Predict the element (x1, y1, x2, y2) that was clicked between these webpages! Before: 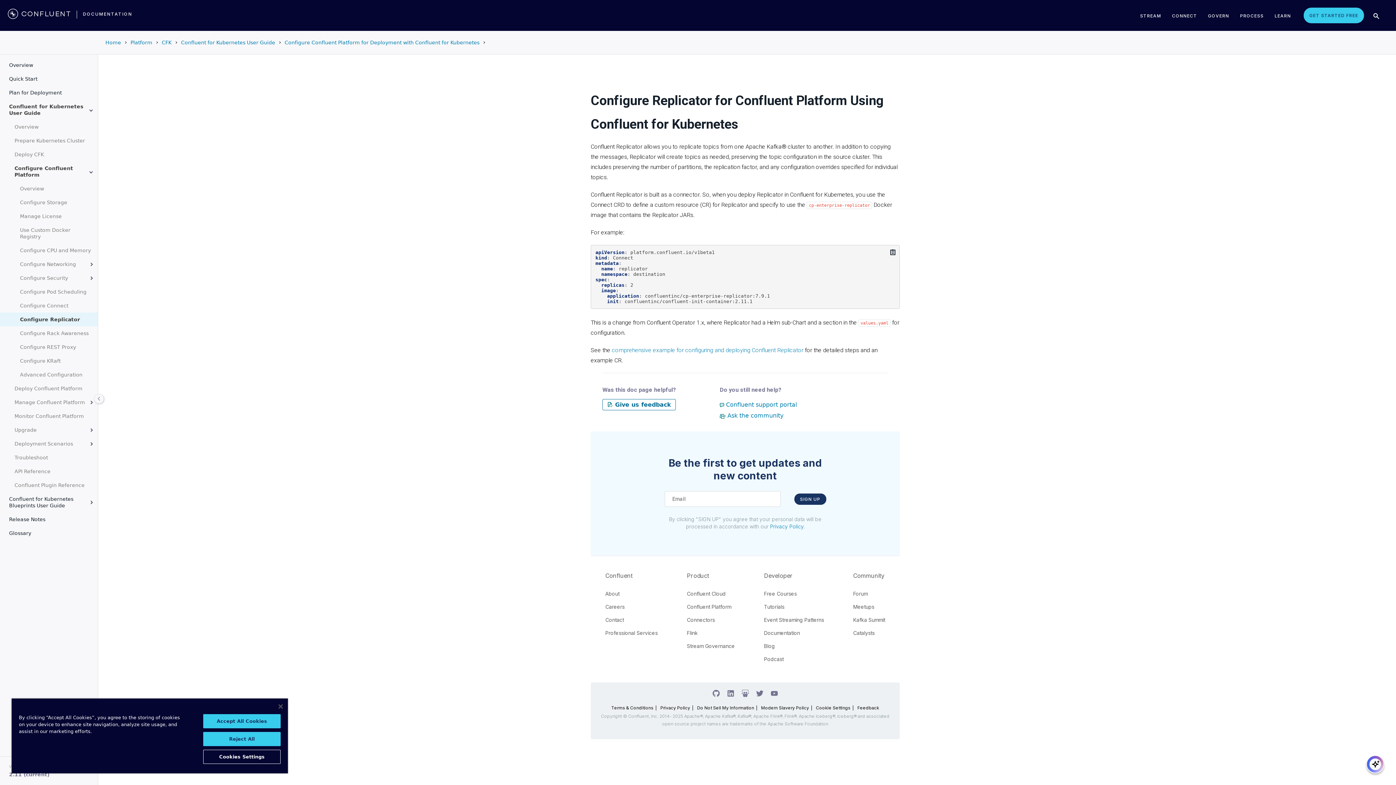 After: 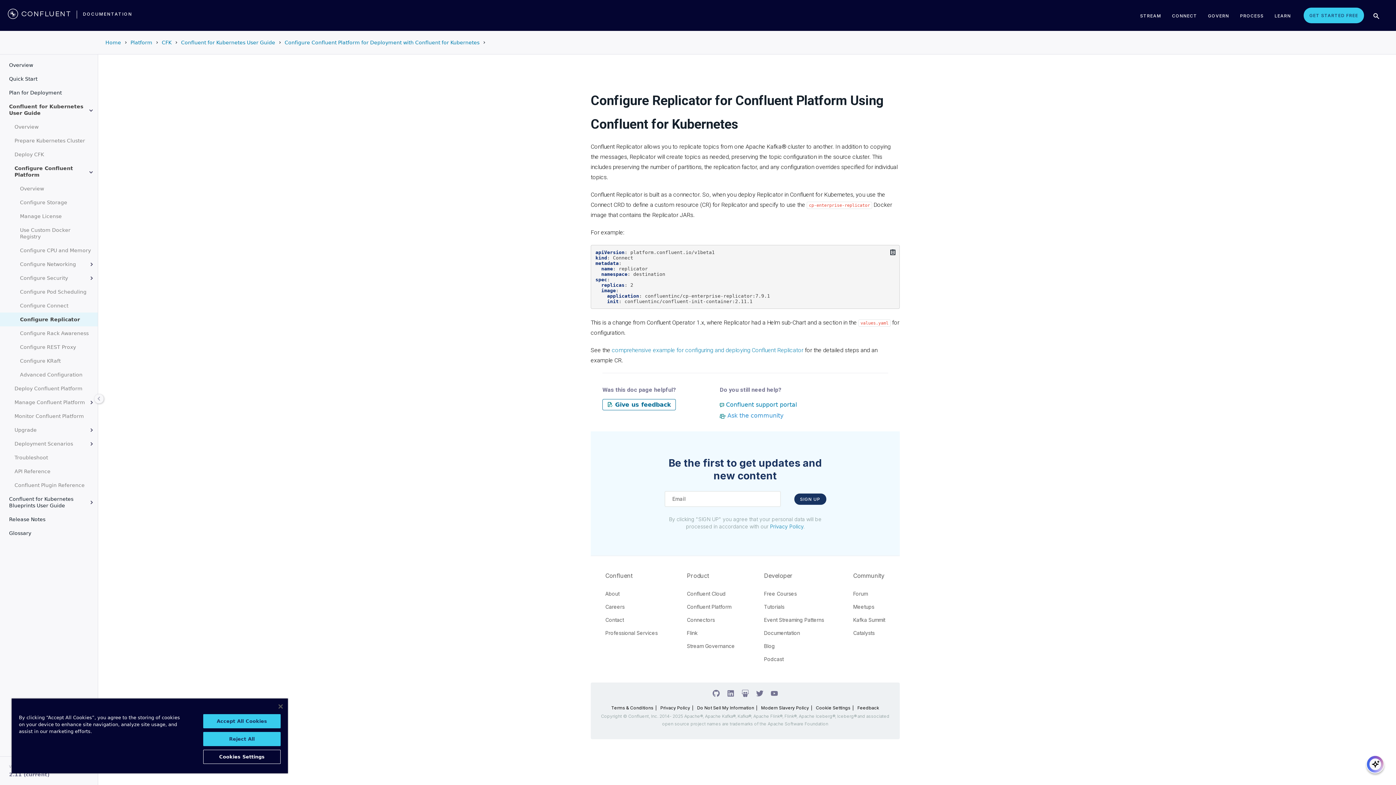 Action: label:  Ask the community bbox: (720, 412, 797, 420)